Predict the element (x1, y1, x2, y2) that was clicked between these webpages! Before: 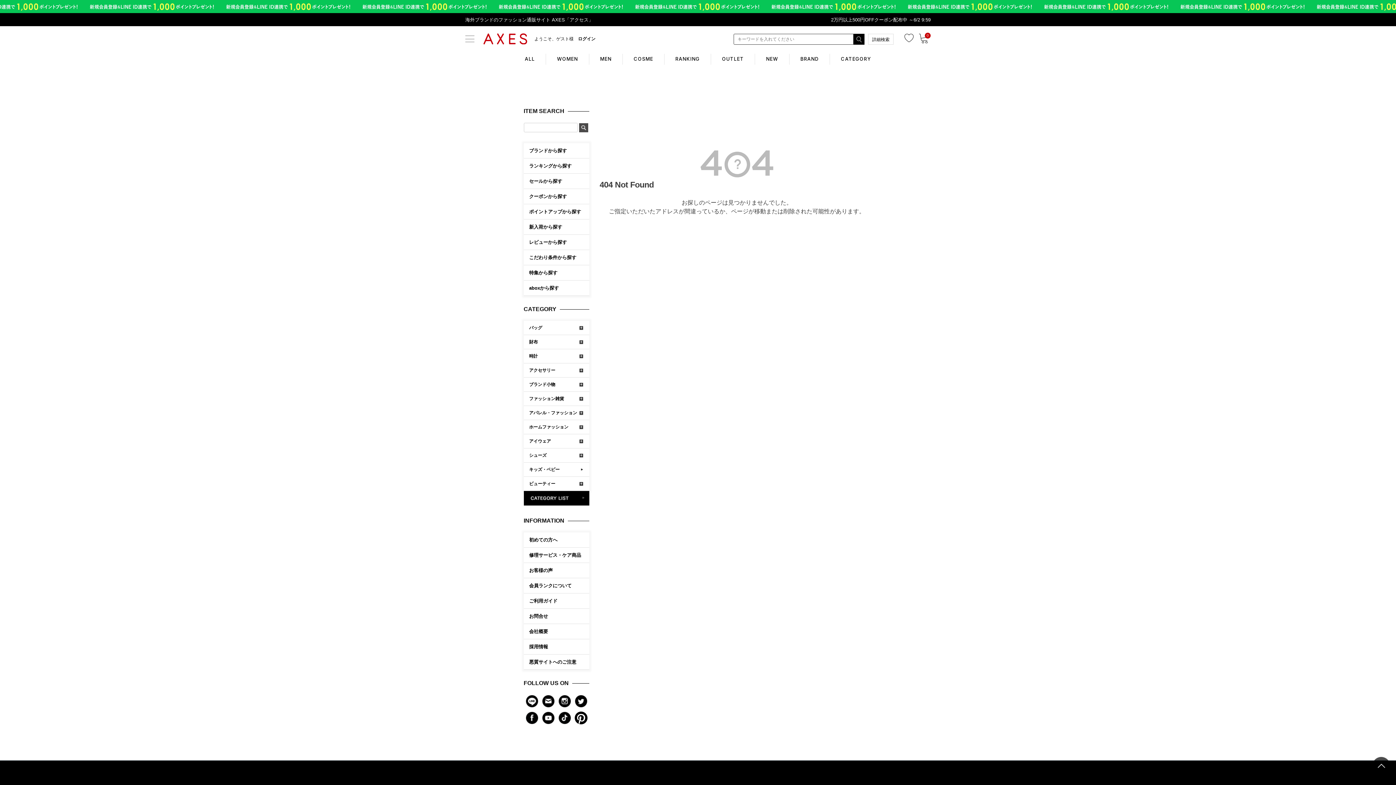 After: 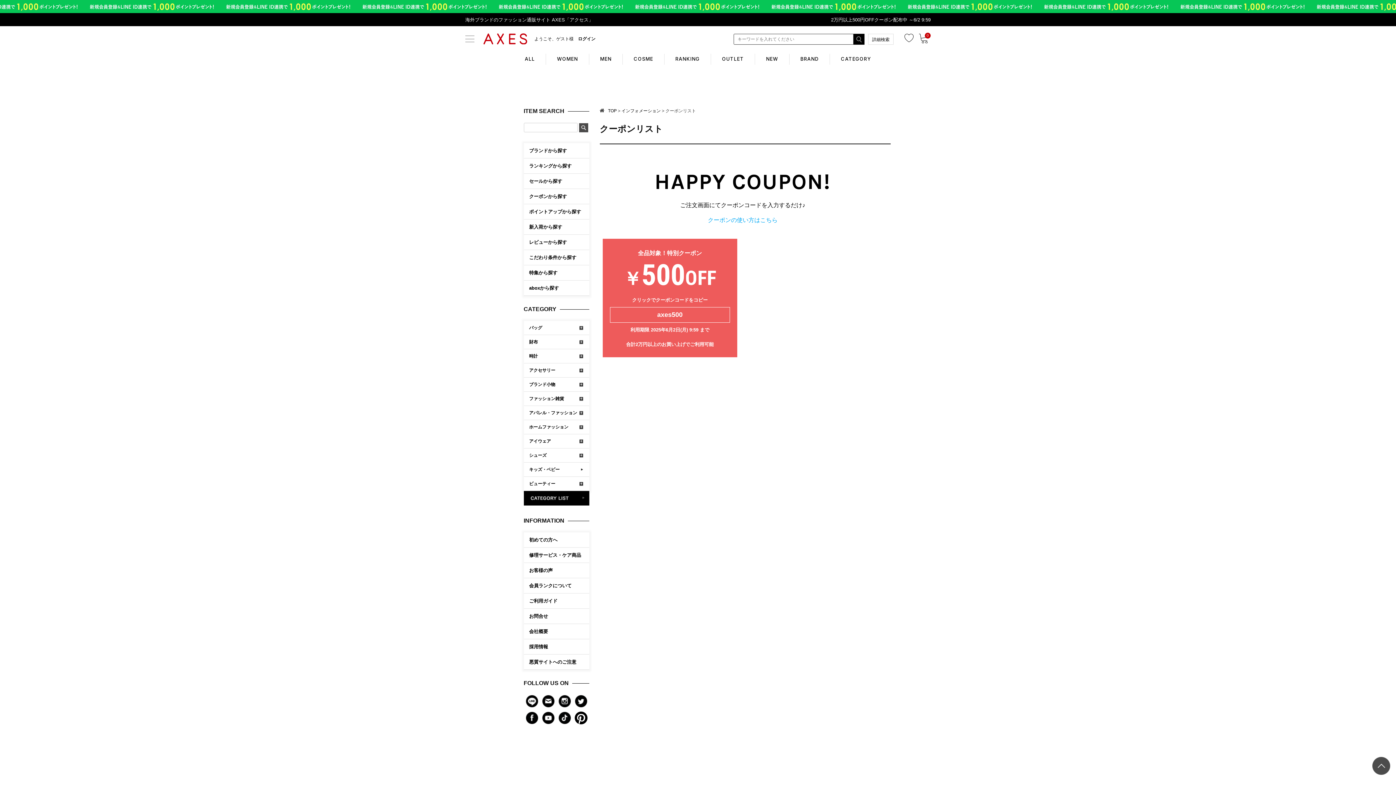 Action: bbox: (831, 17, 930, 22) label: 2万円以上500円OFFクーポン配布中 ～6/2 9:59